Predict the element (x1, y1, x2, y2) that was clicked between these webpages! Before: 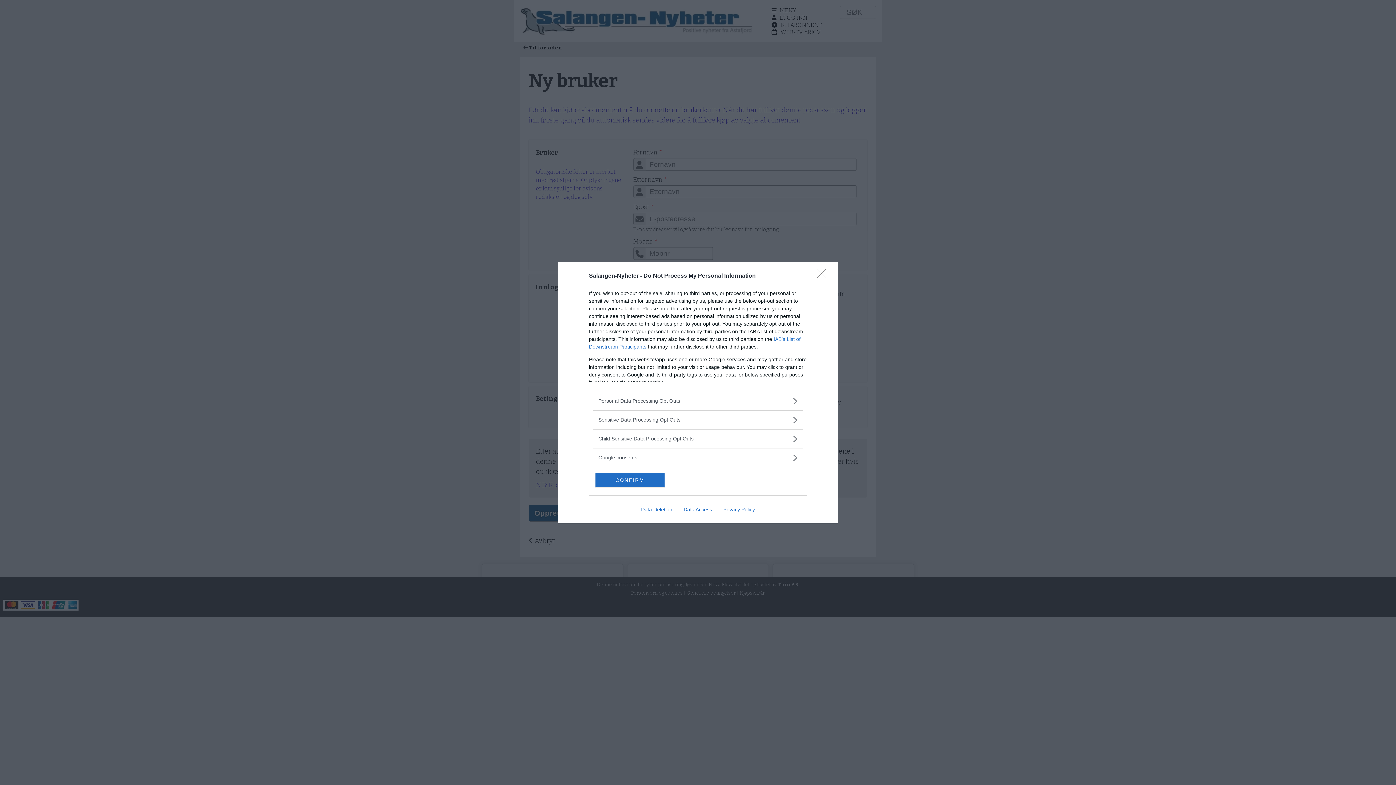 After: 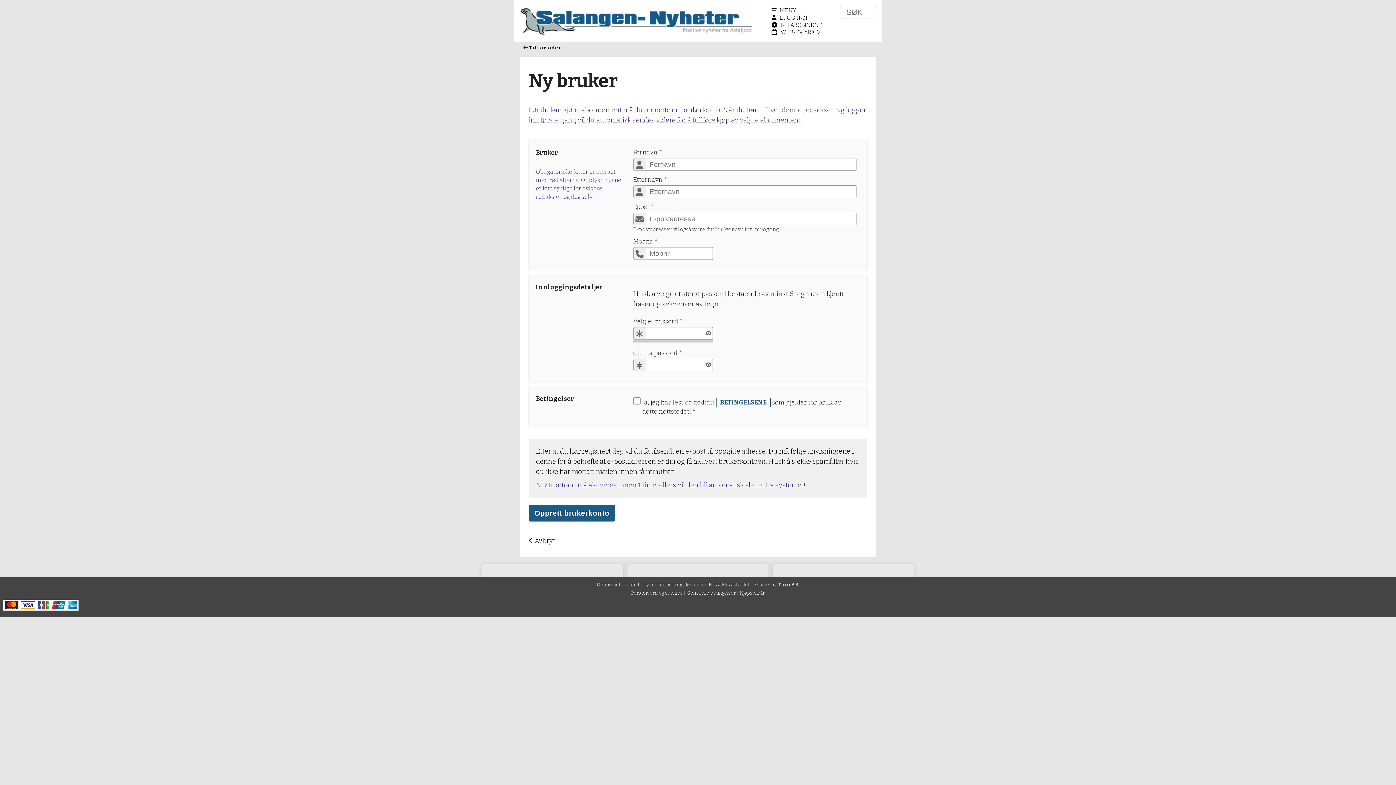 Action: label: CONFIRM bbox: (595, 472, 664, 487)